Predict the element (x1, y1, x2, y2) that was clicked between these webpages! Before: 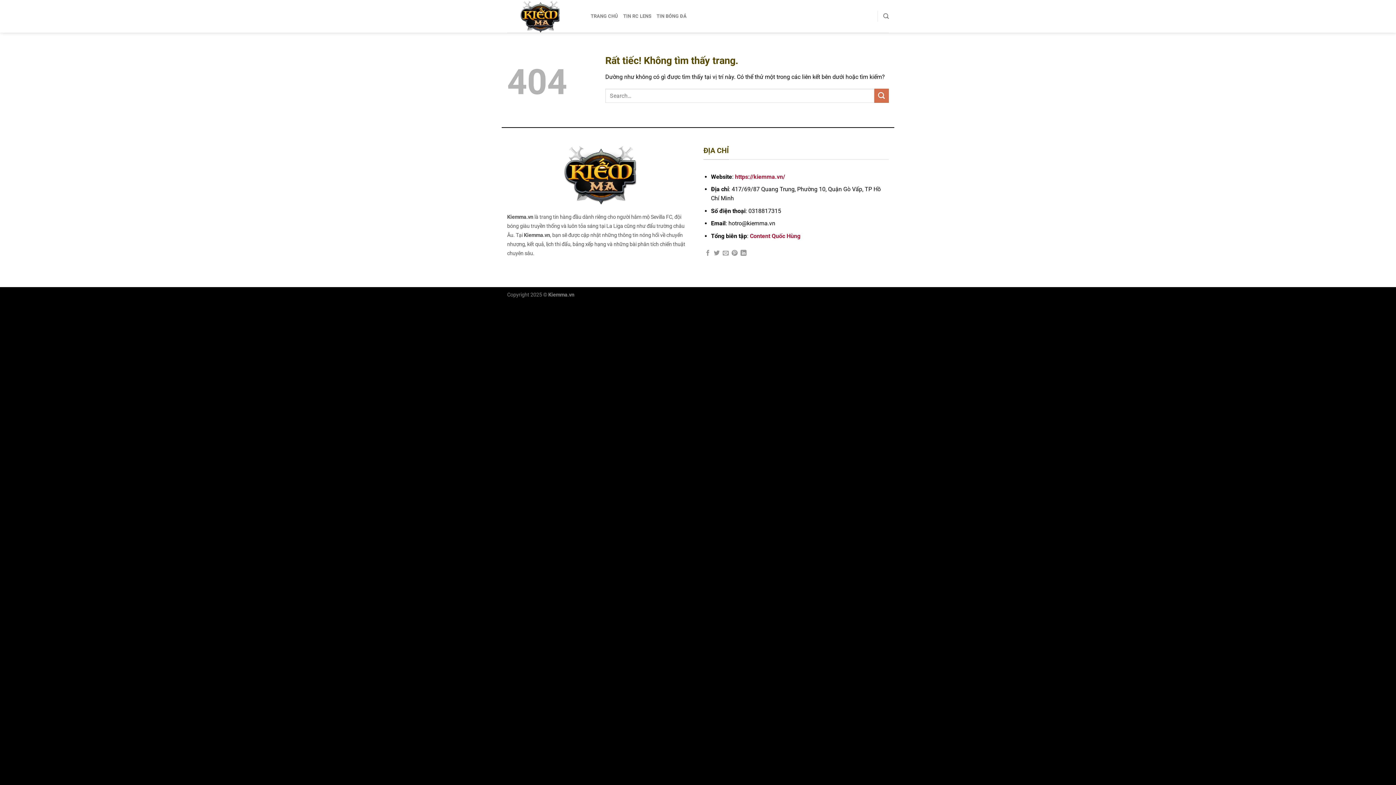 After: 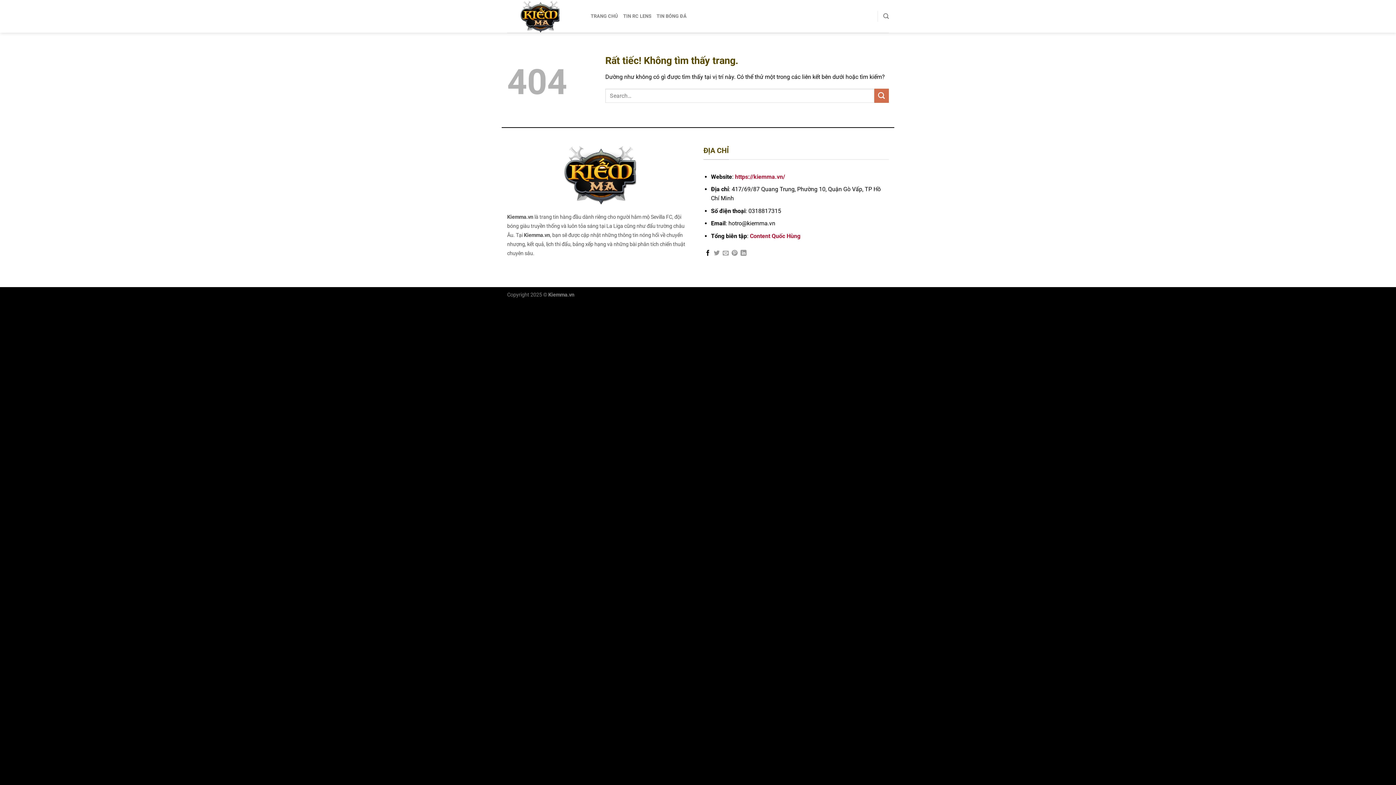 Action: bbox: (705, 250, 711, 256) label: Chia sẻ trên Facebook